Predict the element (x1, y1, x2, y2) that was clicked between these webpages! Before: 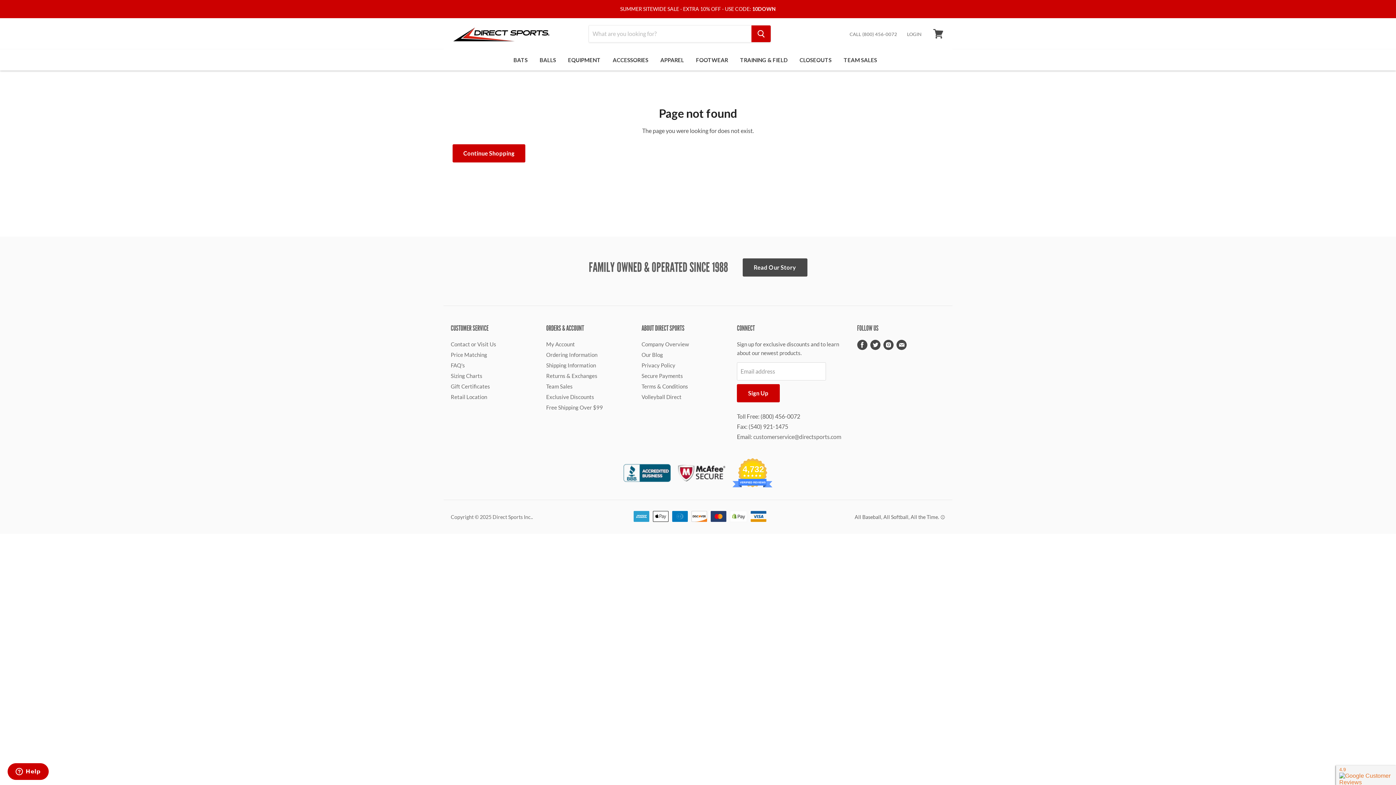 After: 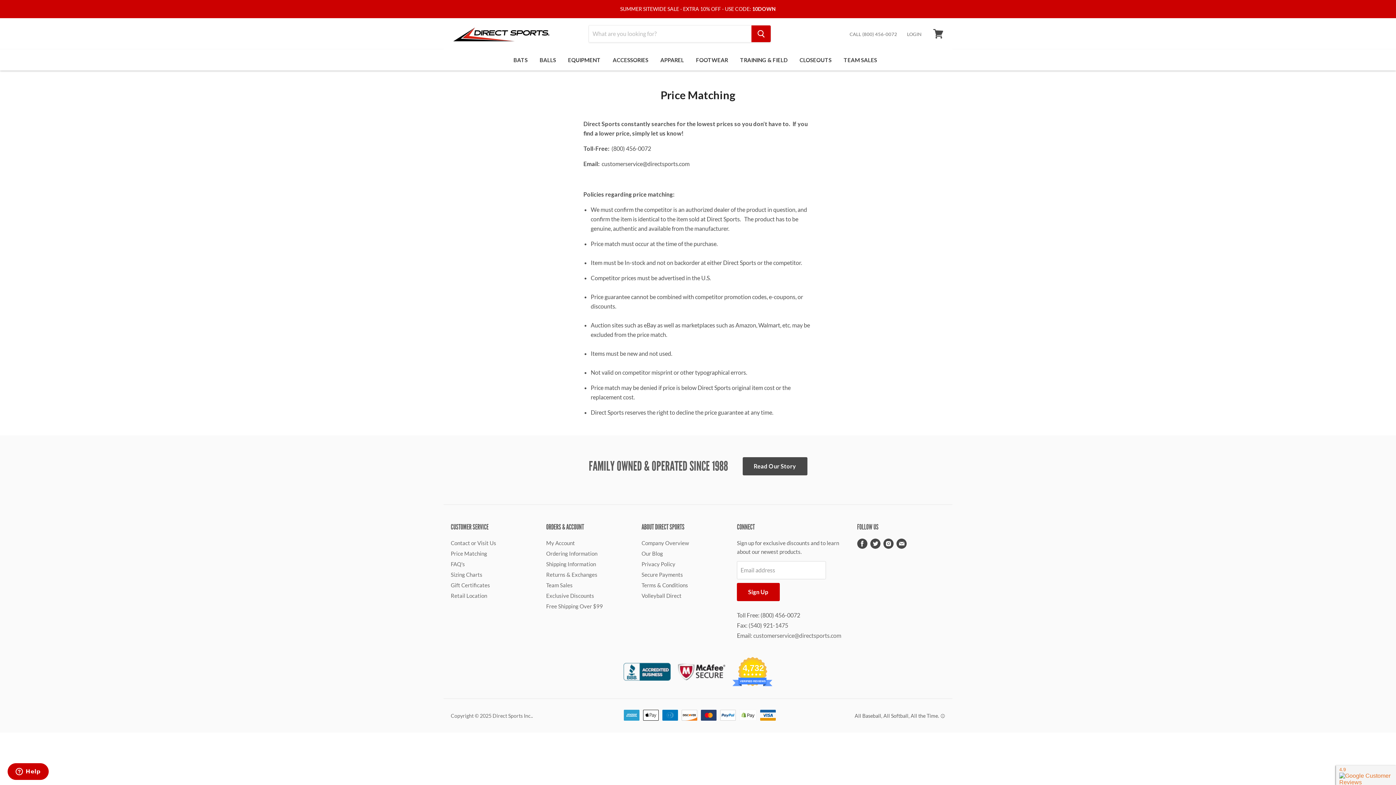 Action: bbox: (450, 351, 487, 358) label: Price Matching